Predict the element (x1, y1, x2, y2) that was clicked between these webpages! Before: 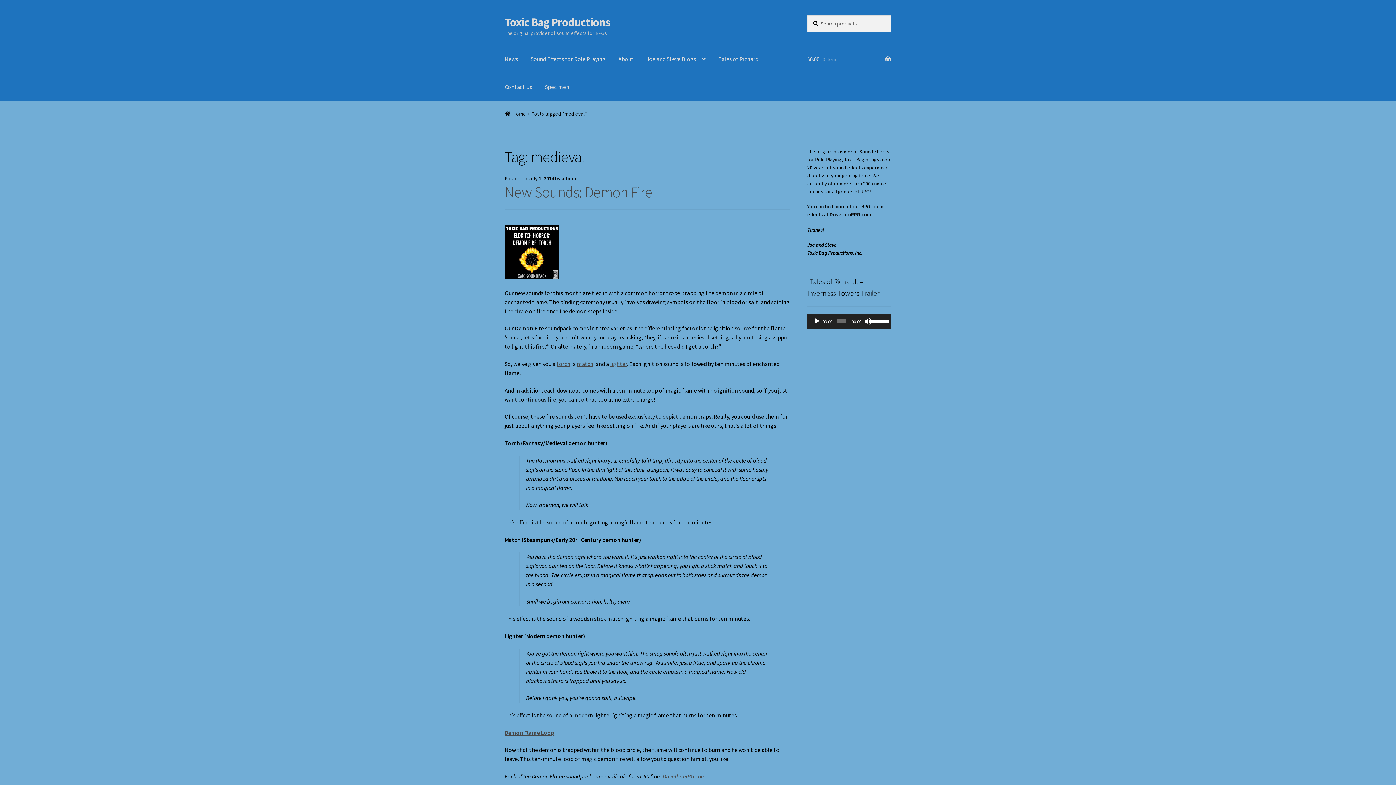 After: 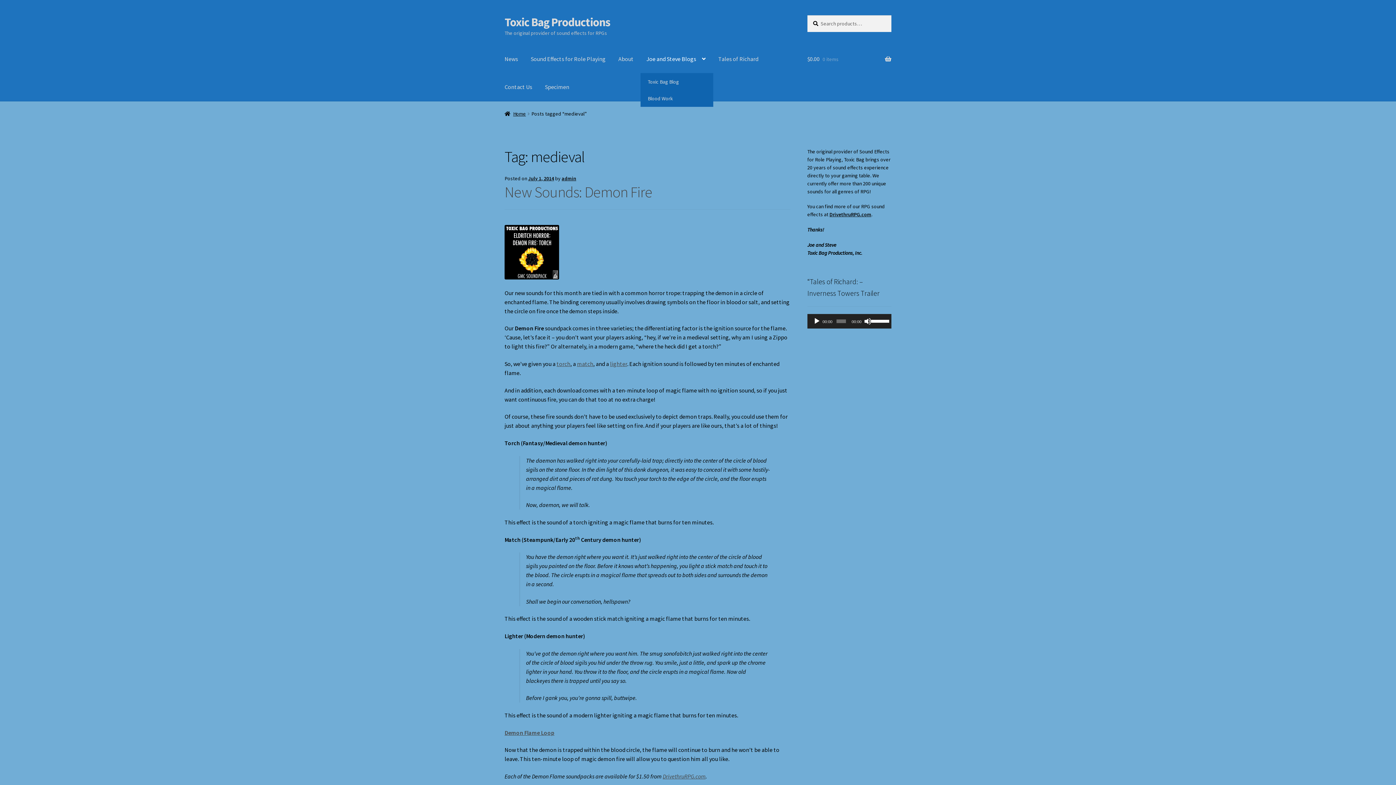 Action: label: Joe and Steve Blogs bbox: (640, 45, 711, 73)